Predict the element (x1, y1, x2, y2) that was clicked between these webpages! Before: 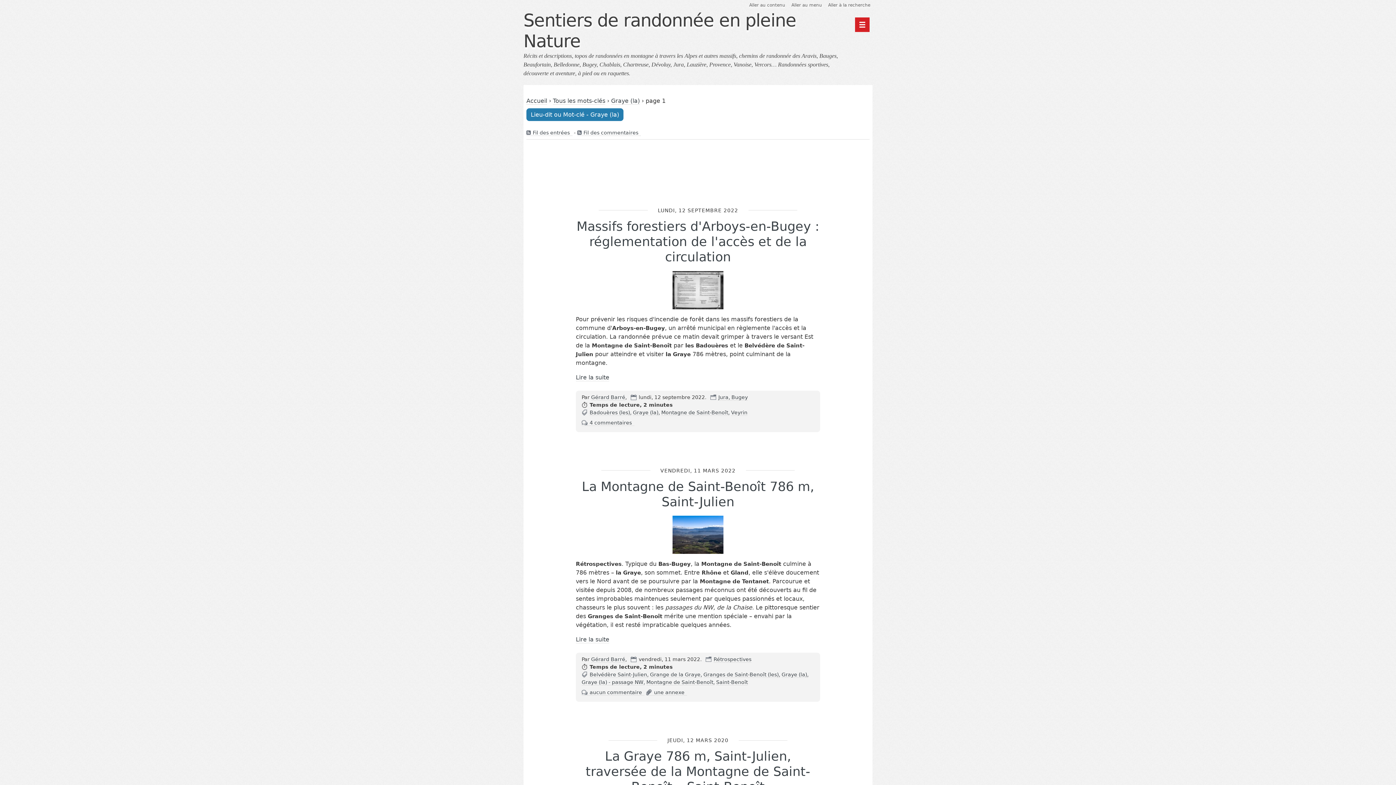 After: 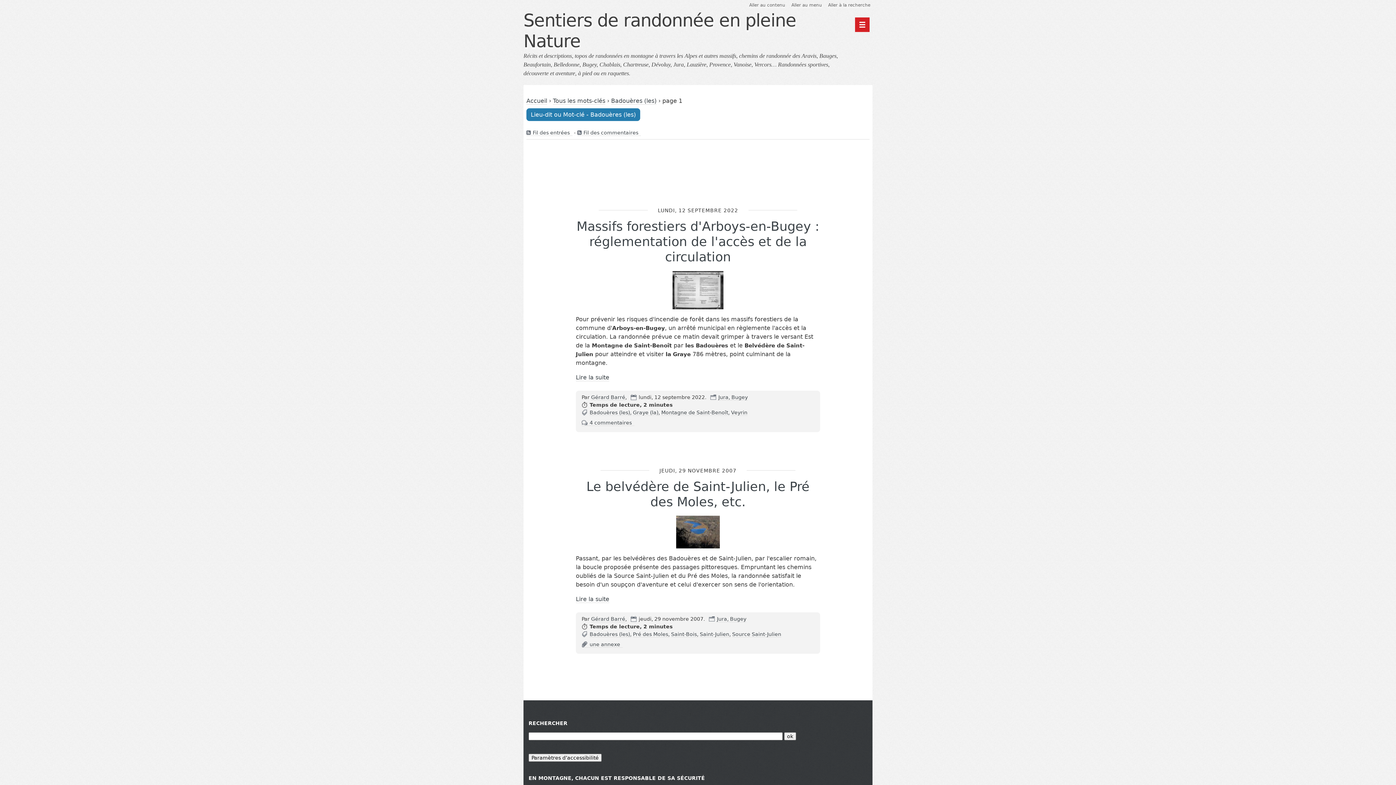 Action: bbox: (589, 409, 631, 415) label: Badouères (les)